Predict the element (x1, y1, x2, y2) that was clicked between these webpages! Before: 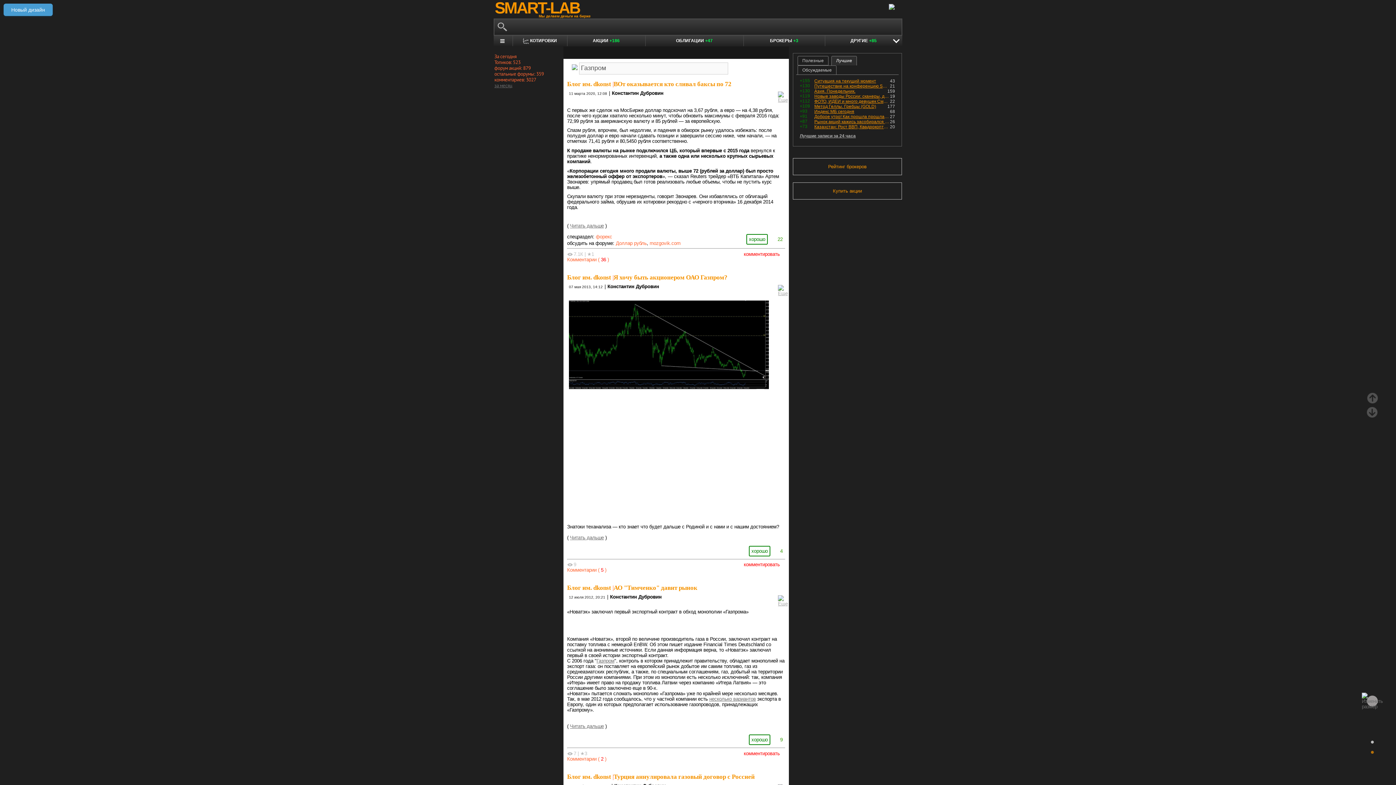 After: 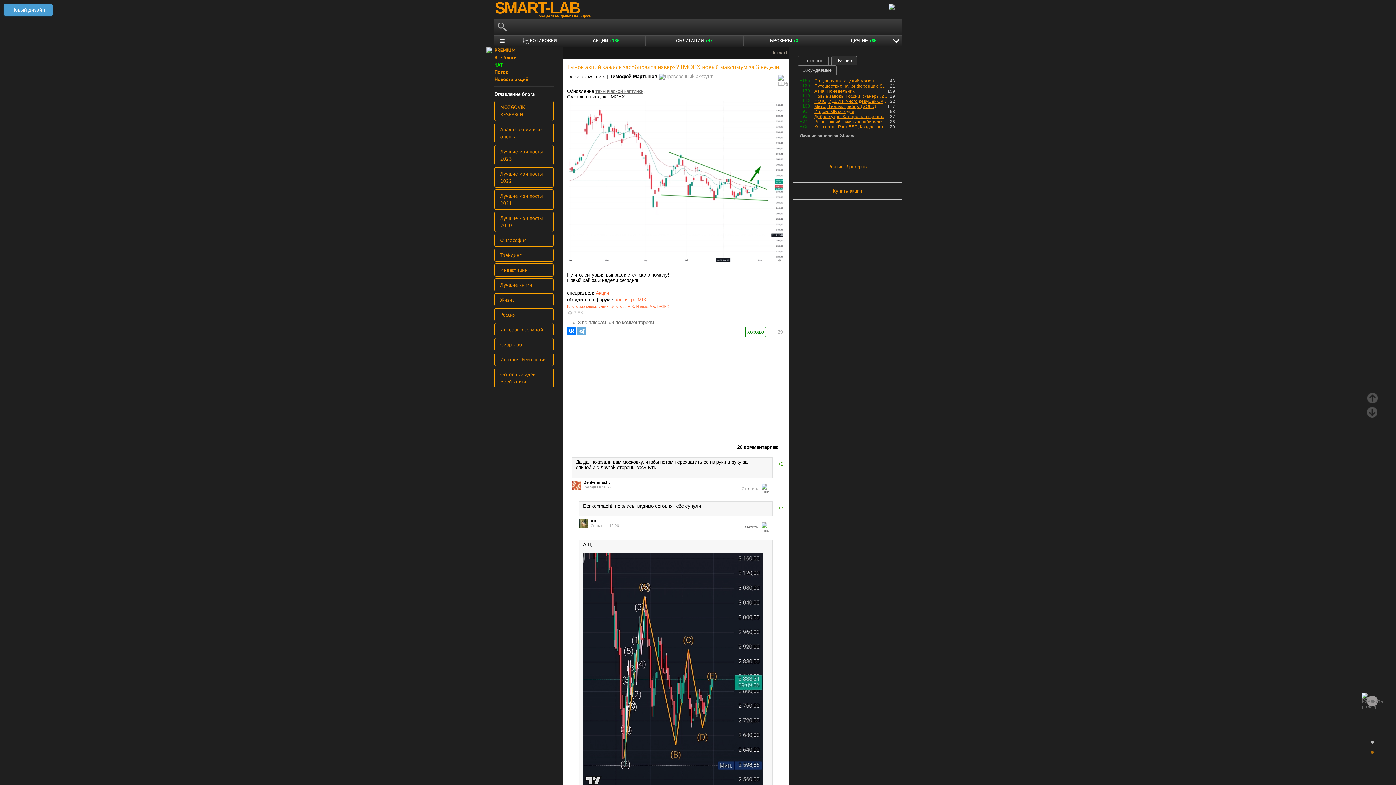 Action: bbox: (814, 119, 890, 124) label: Рынок акций кажись засобирался наверх? IMOEX новый максимум за 3 недели.